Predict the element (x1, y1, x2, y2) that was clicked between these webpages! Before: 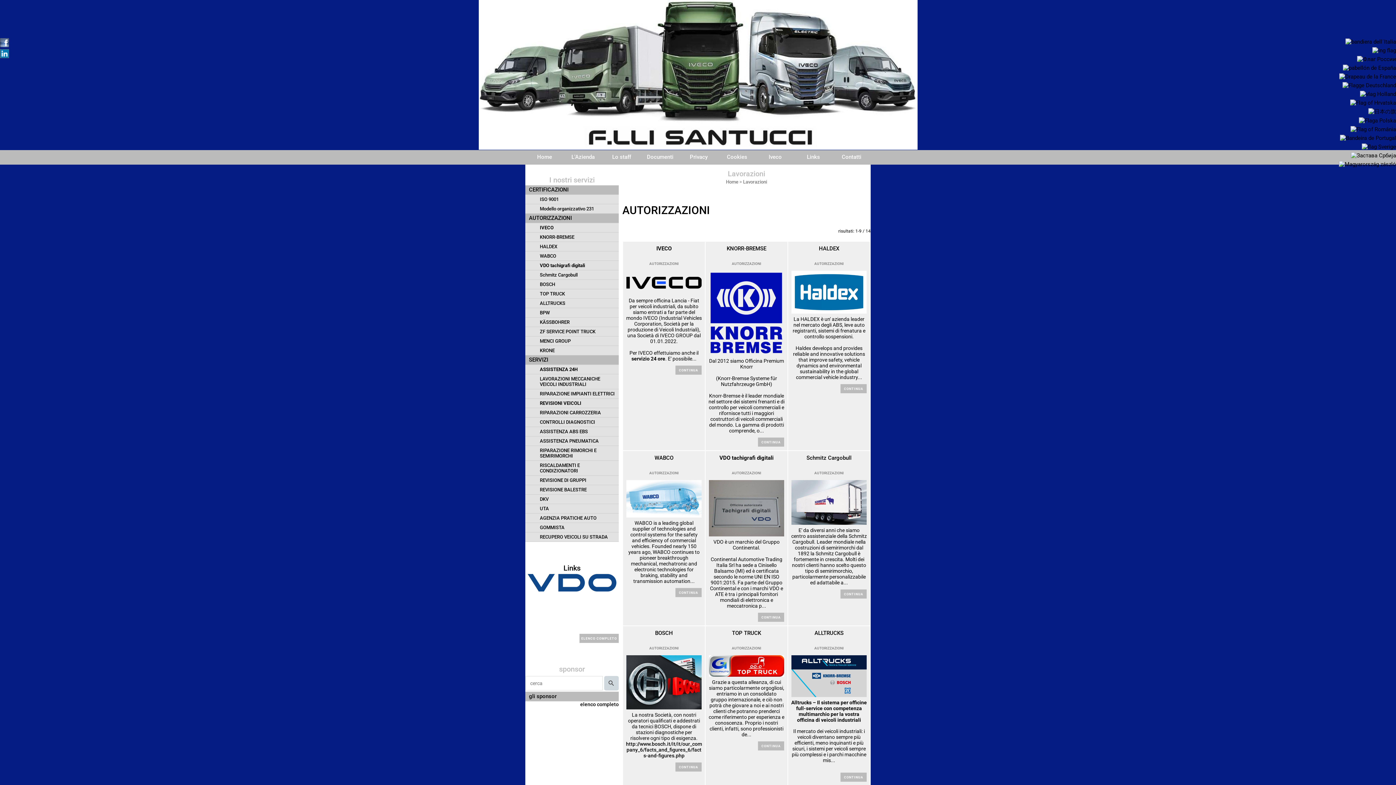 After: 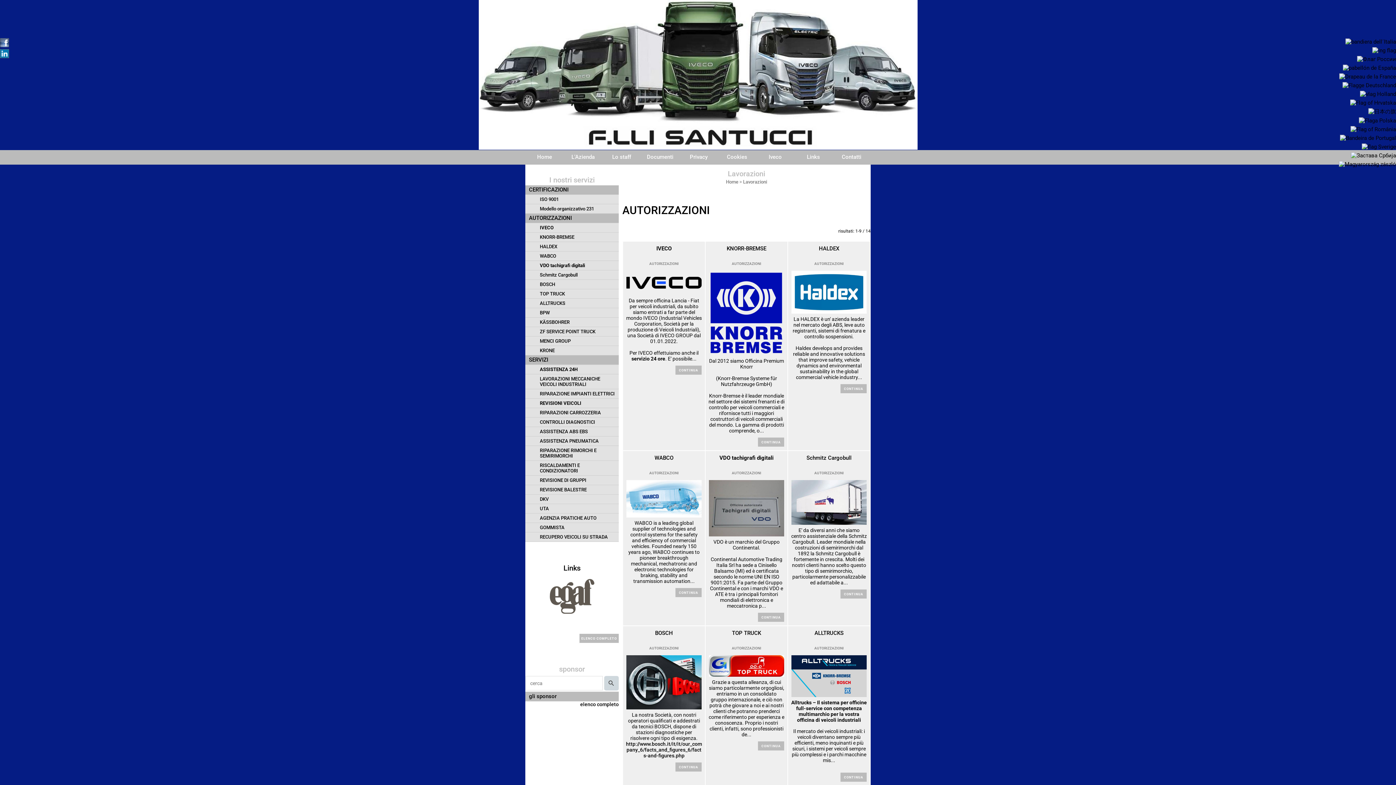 Action: label: AUTORIZZAZIONI bbox: (814, 646, 844, 650)